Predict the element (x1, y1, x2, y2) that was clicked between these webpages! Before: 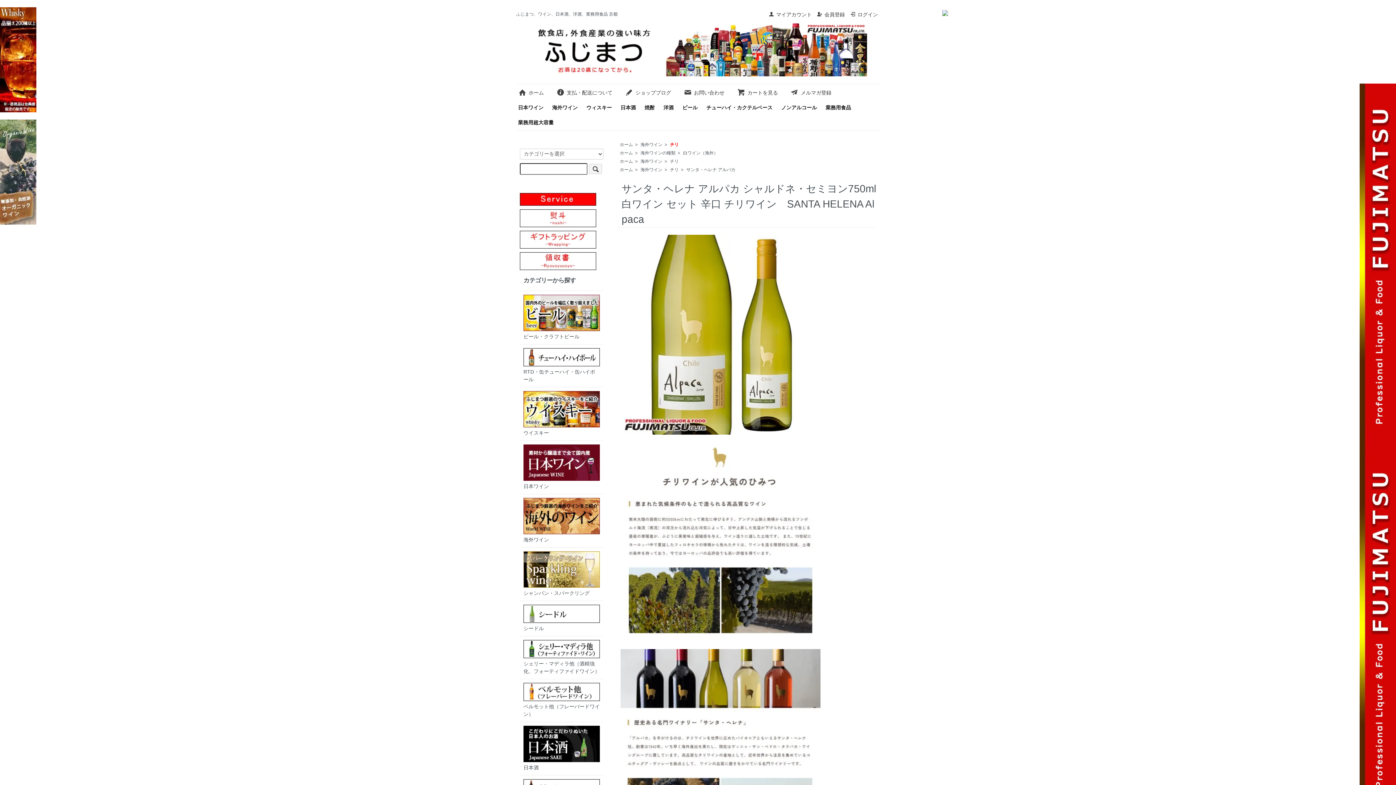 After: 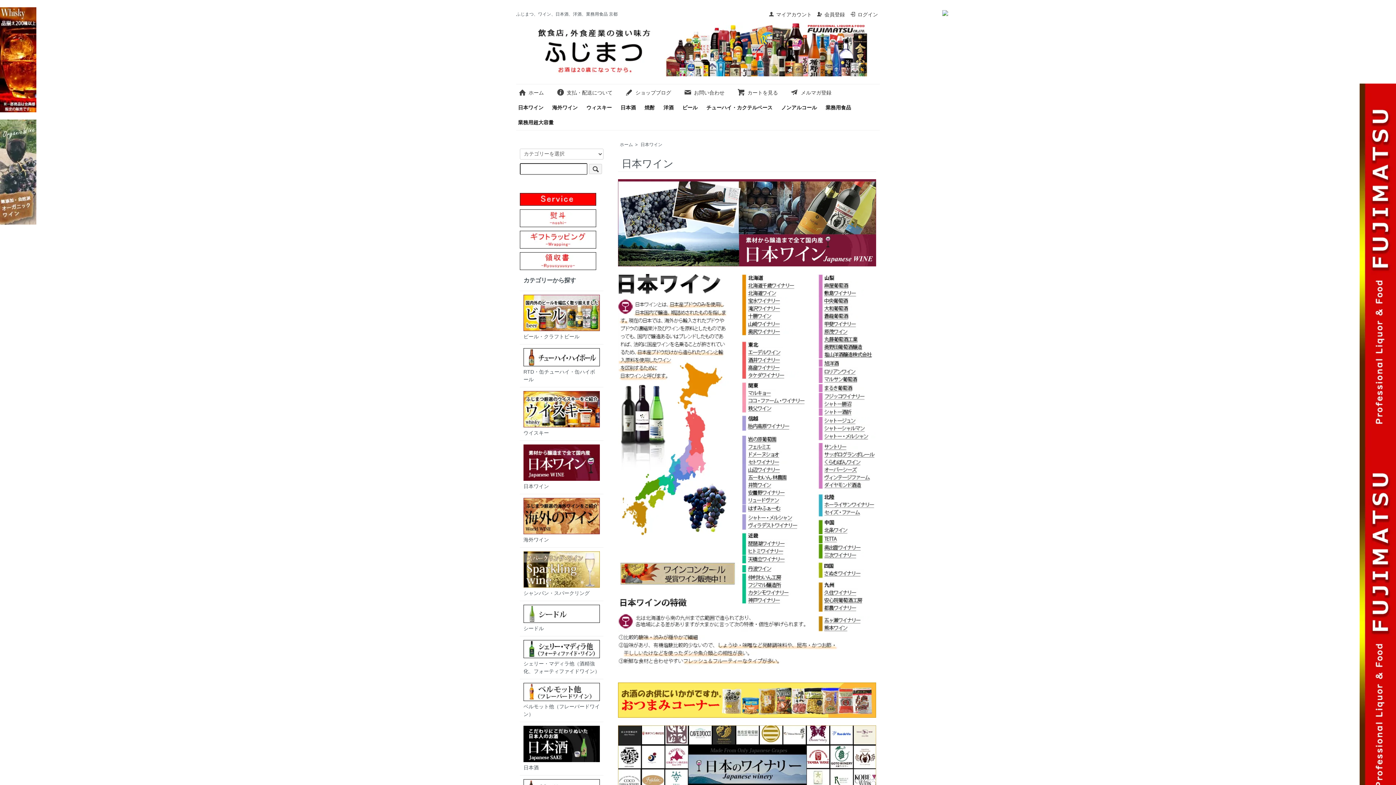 Action: bbox: (523, 444, 600, 481)